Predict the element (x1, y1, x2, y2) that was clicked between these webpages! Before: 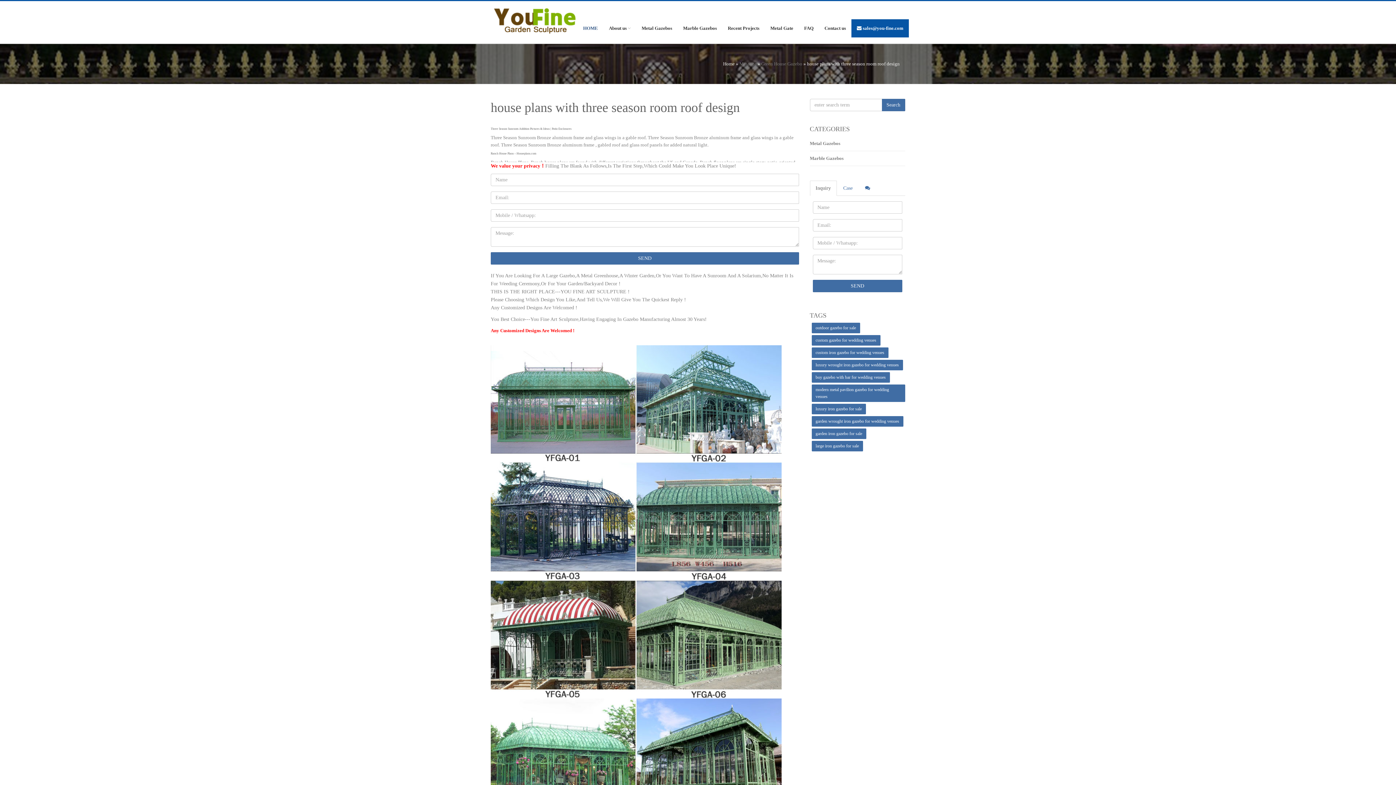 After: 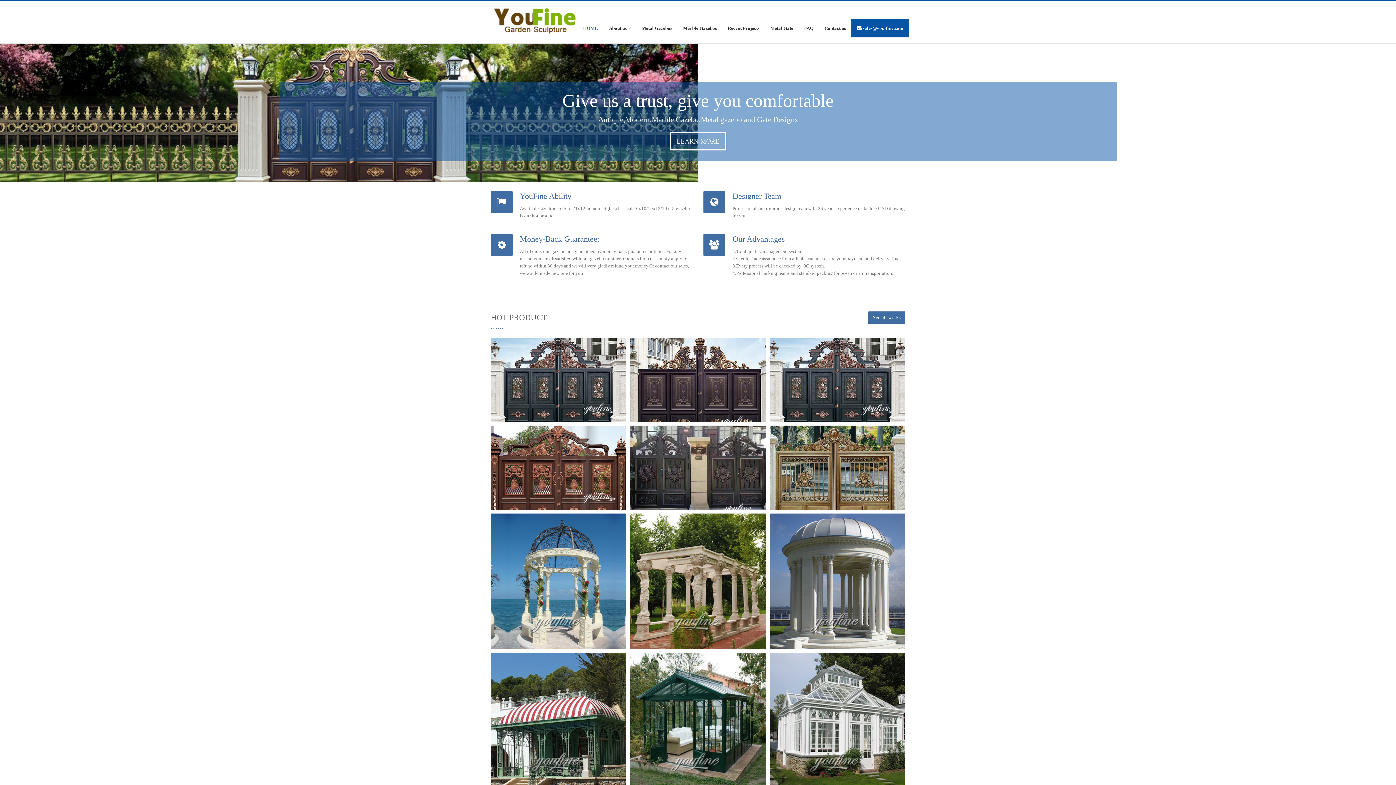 Action: bbox: (487, 1, 584, 19)